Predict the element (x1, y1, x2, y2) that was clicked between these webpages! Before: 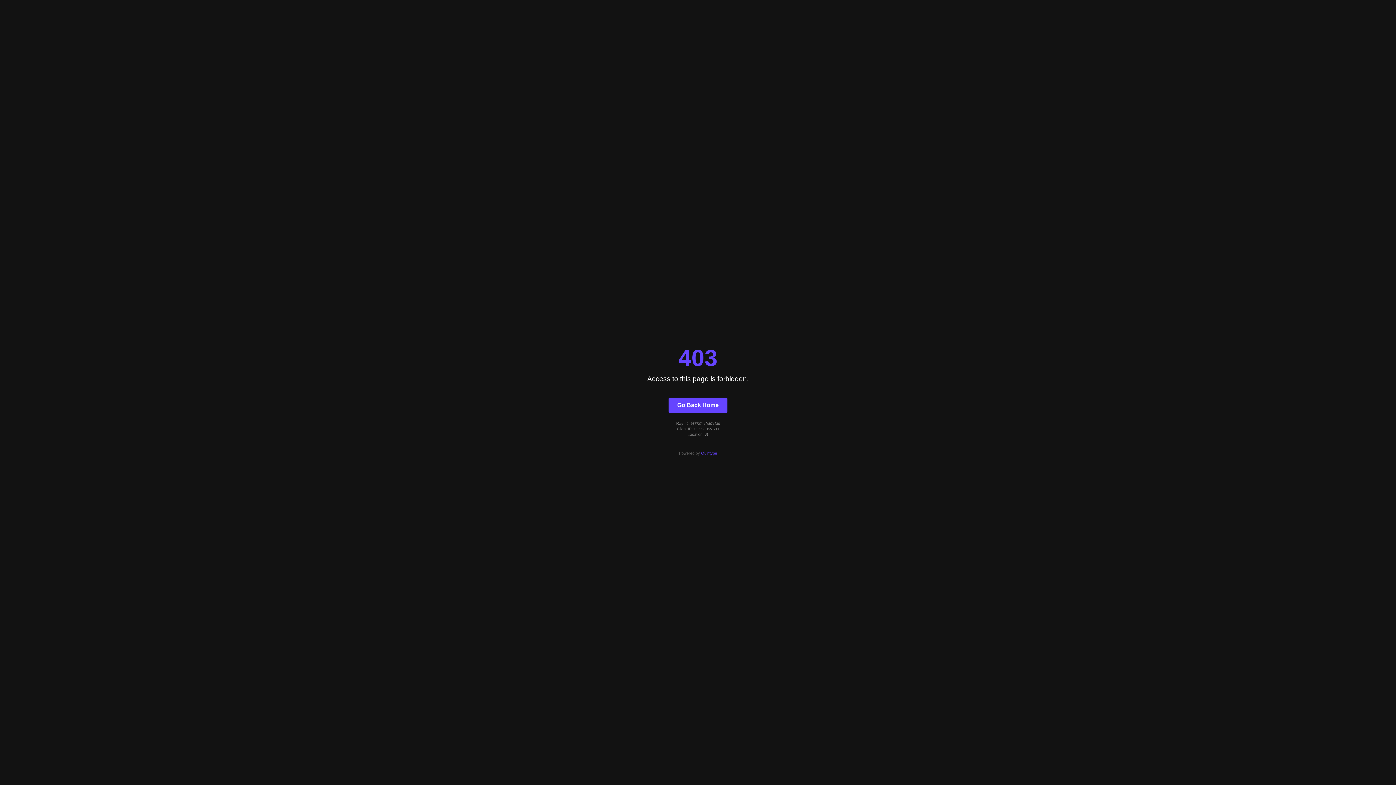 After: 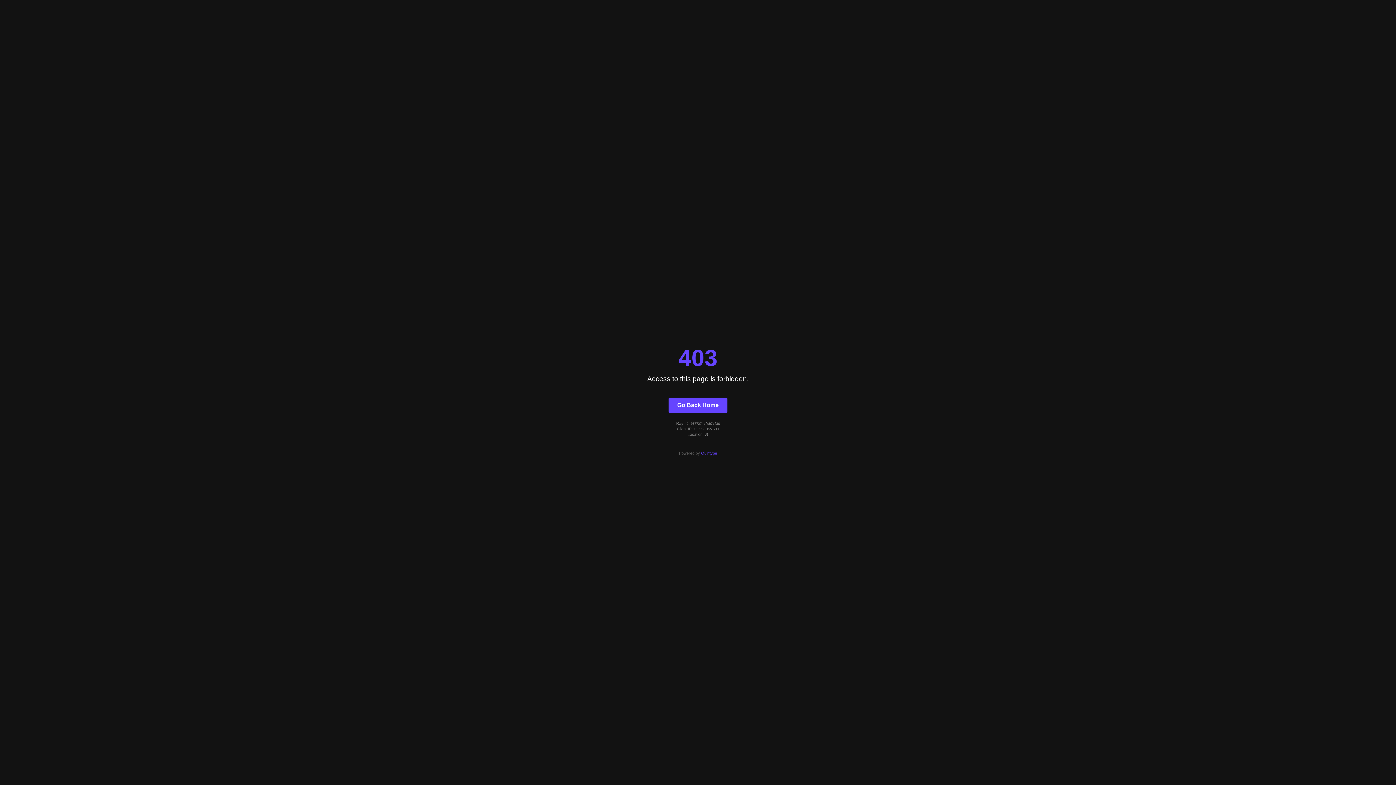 Action: label: Quintype bbox: (701, 451, 717, 455)